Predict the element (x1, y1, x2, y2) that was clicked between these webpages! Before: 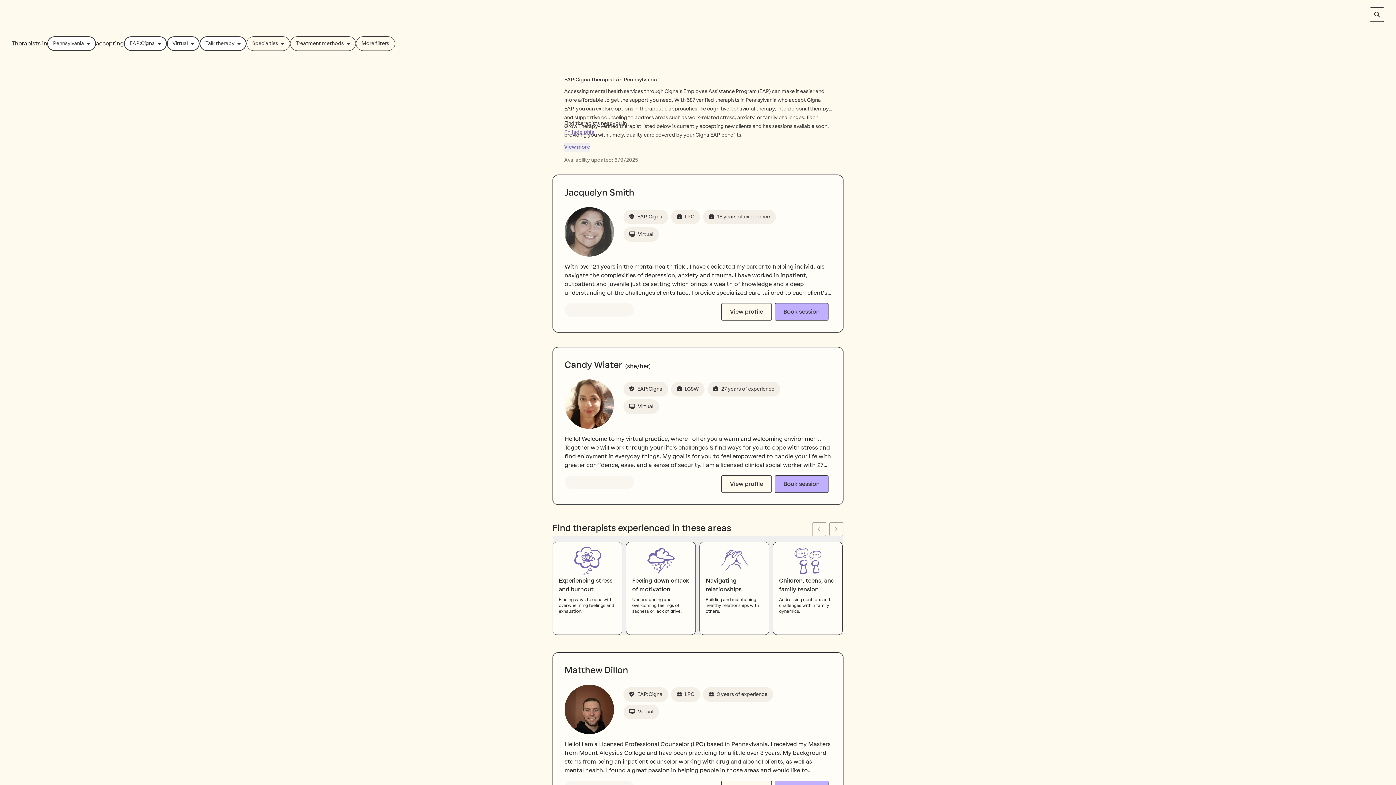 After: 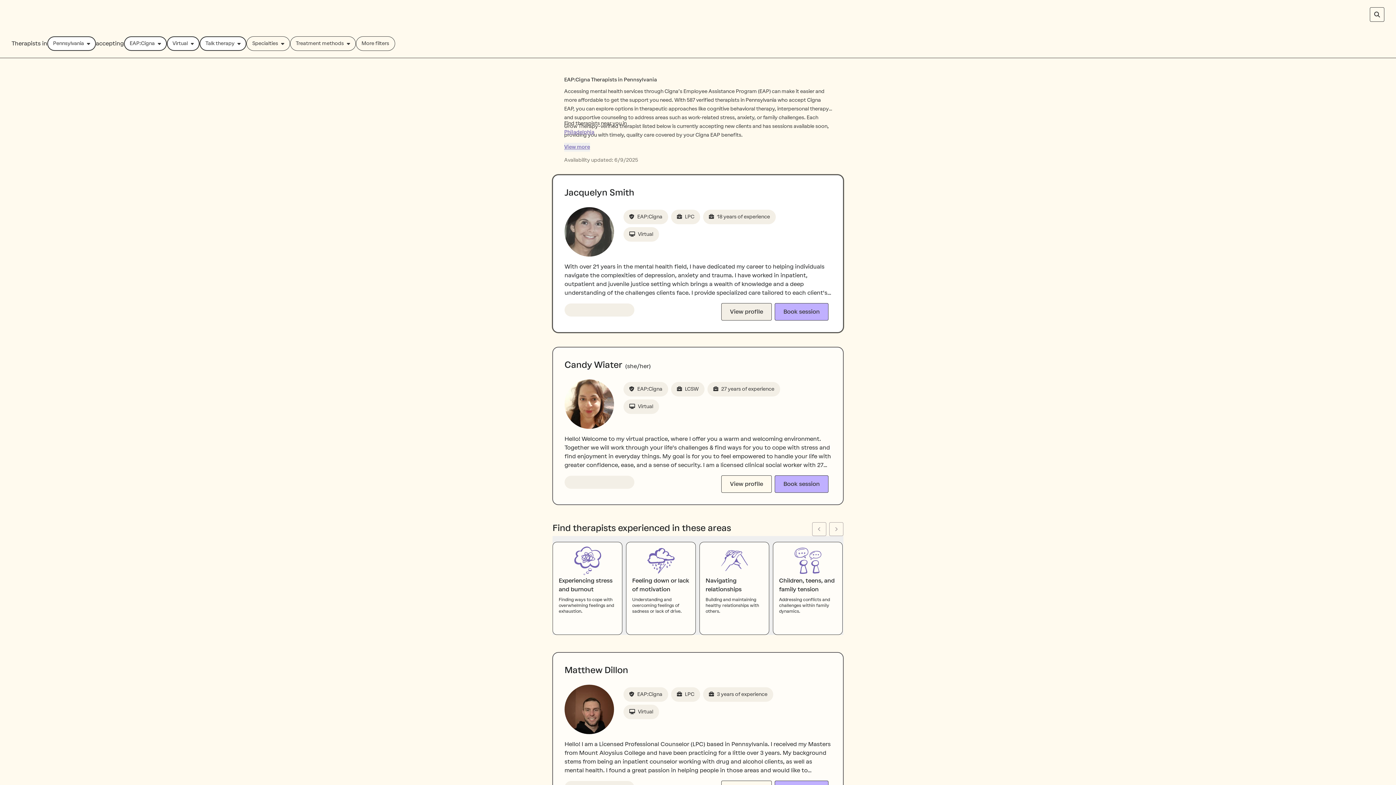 Action: bbox: (721, 303, 773, 320) label: View profile